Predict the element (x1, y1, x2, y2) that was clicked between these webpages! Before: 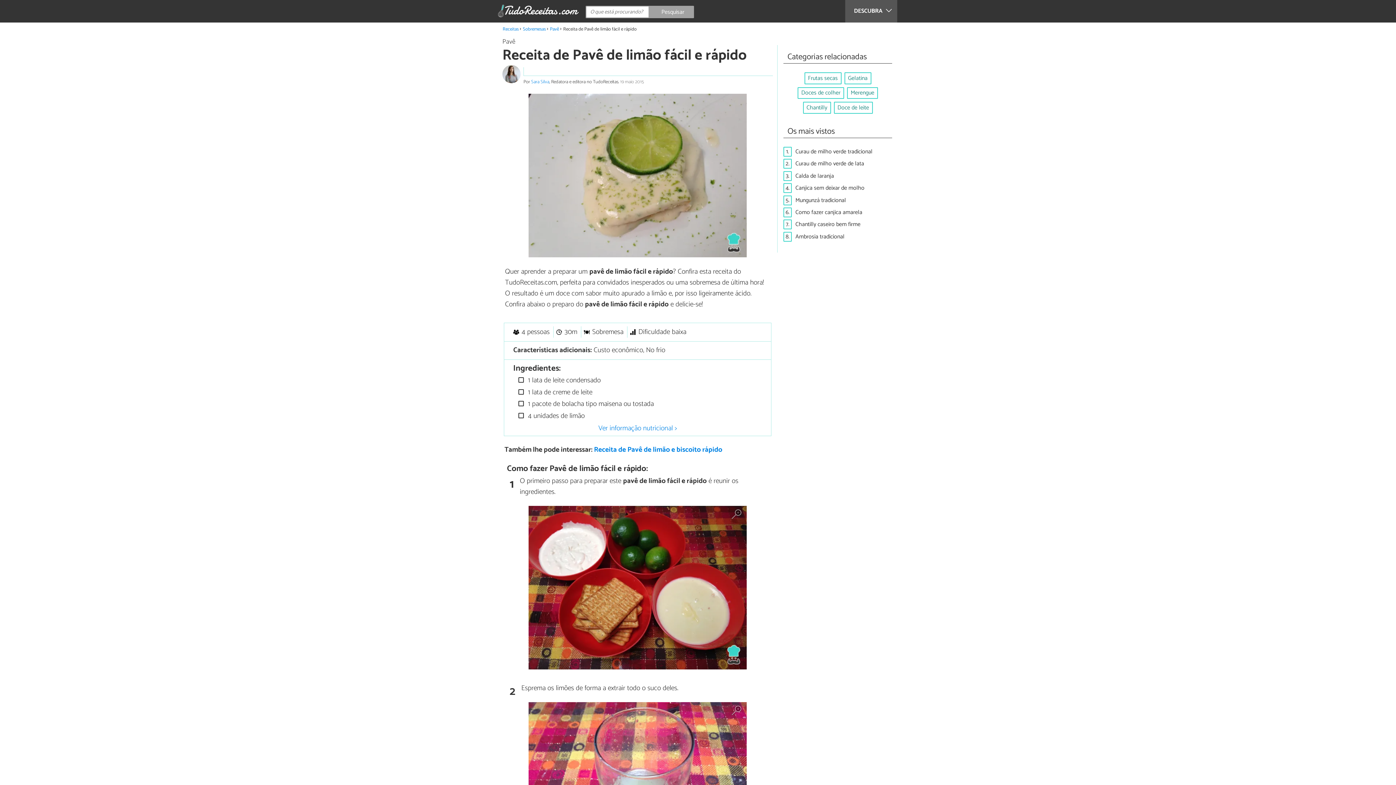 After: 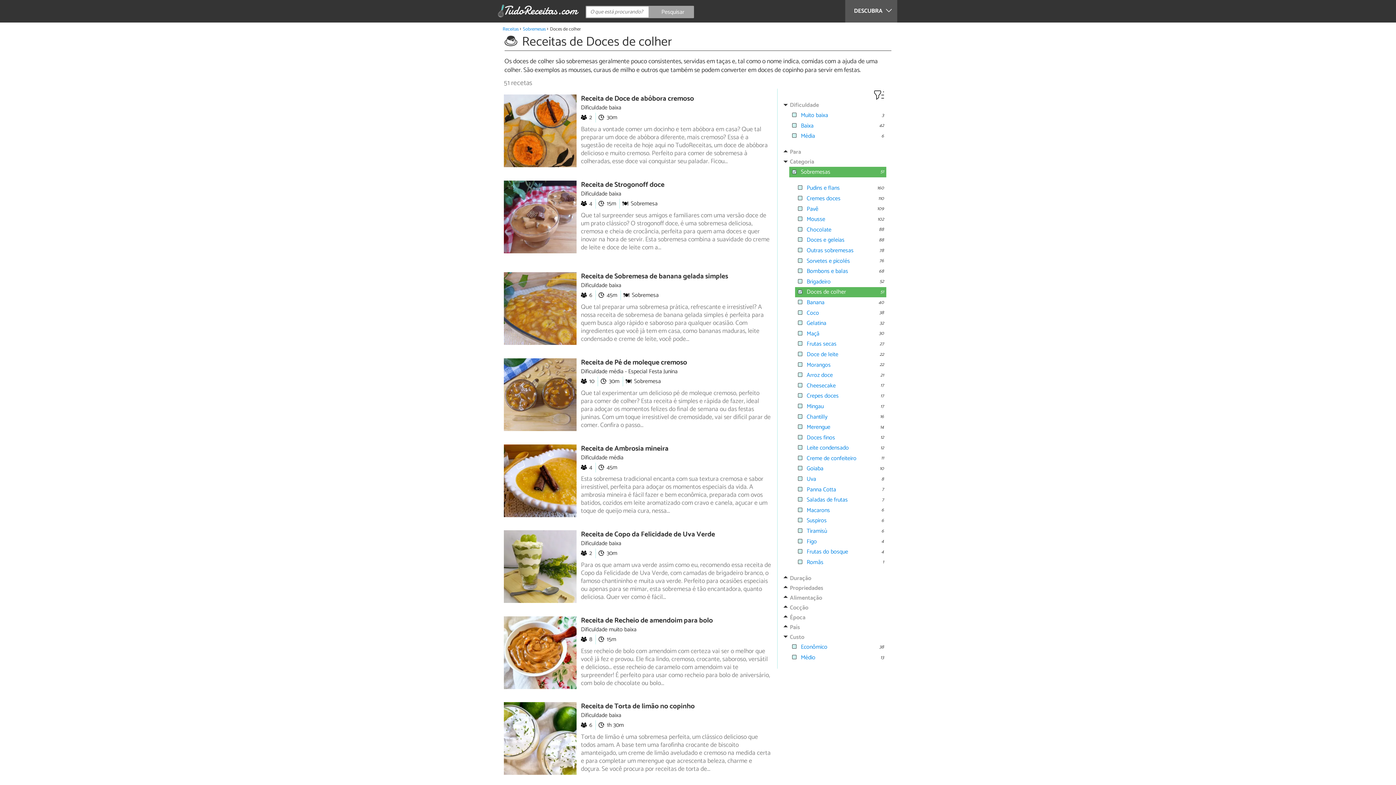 Action: bbox: (797, 87, 844, 98) label: Doces de colher